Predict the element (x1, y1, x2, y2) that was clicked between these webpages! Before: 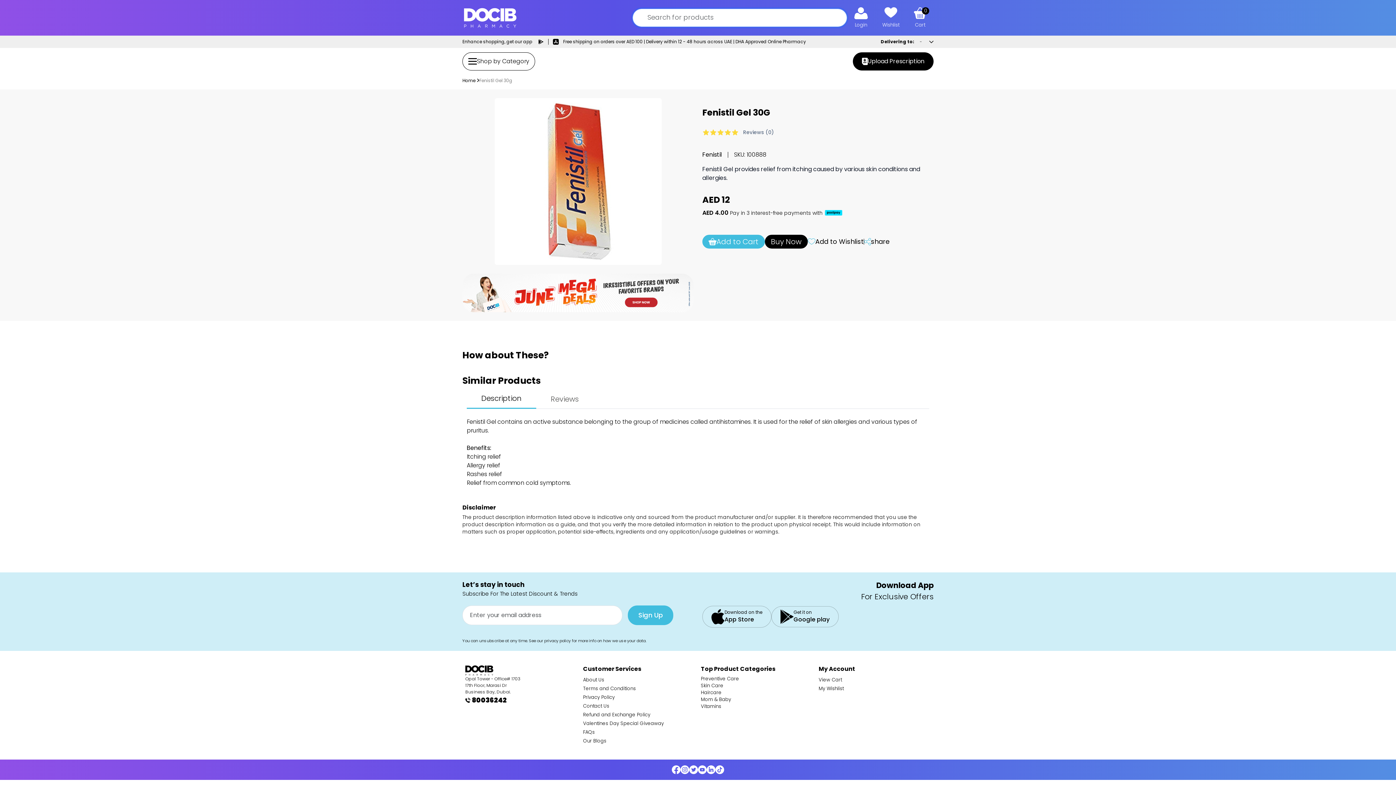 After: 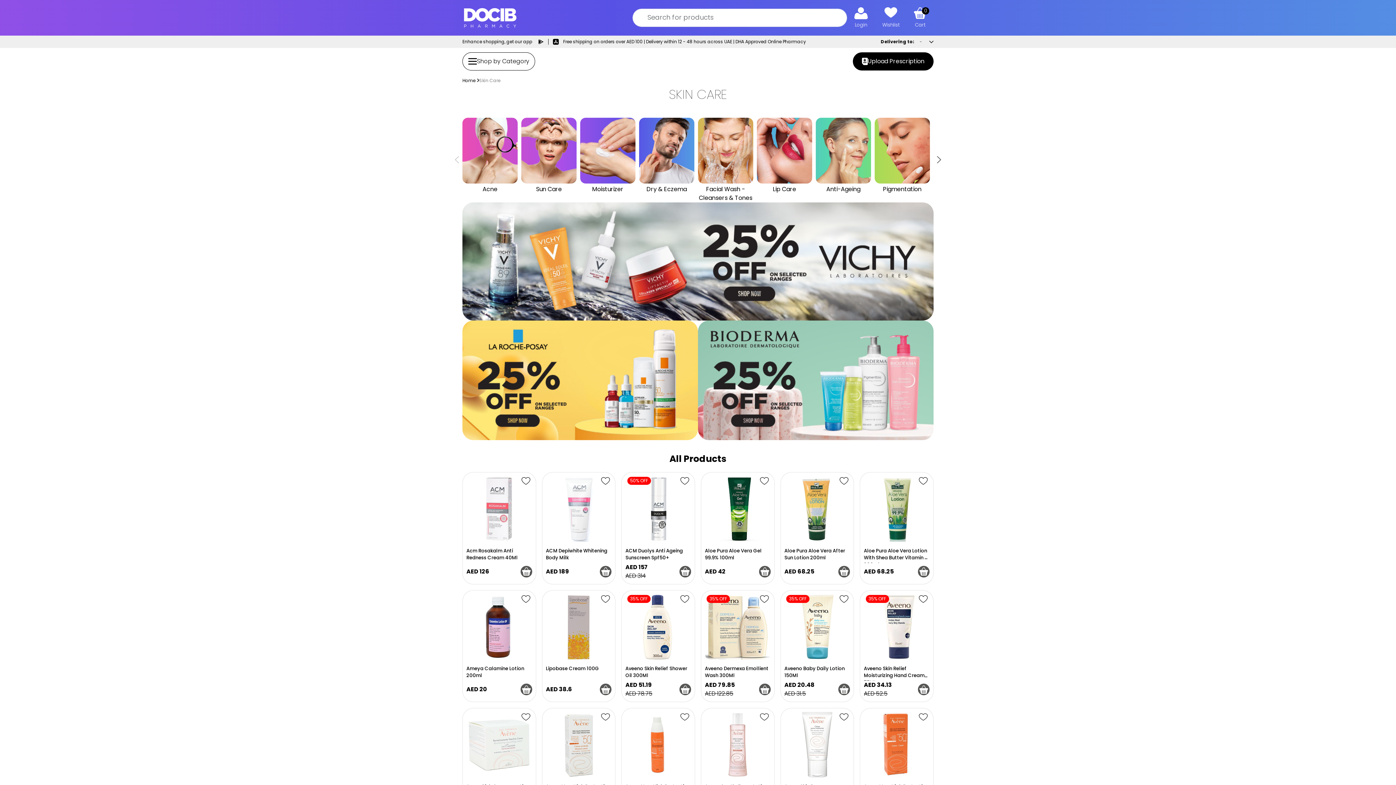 Action: label: Skin Care bbox: (701, 643, 813, 650)